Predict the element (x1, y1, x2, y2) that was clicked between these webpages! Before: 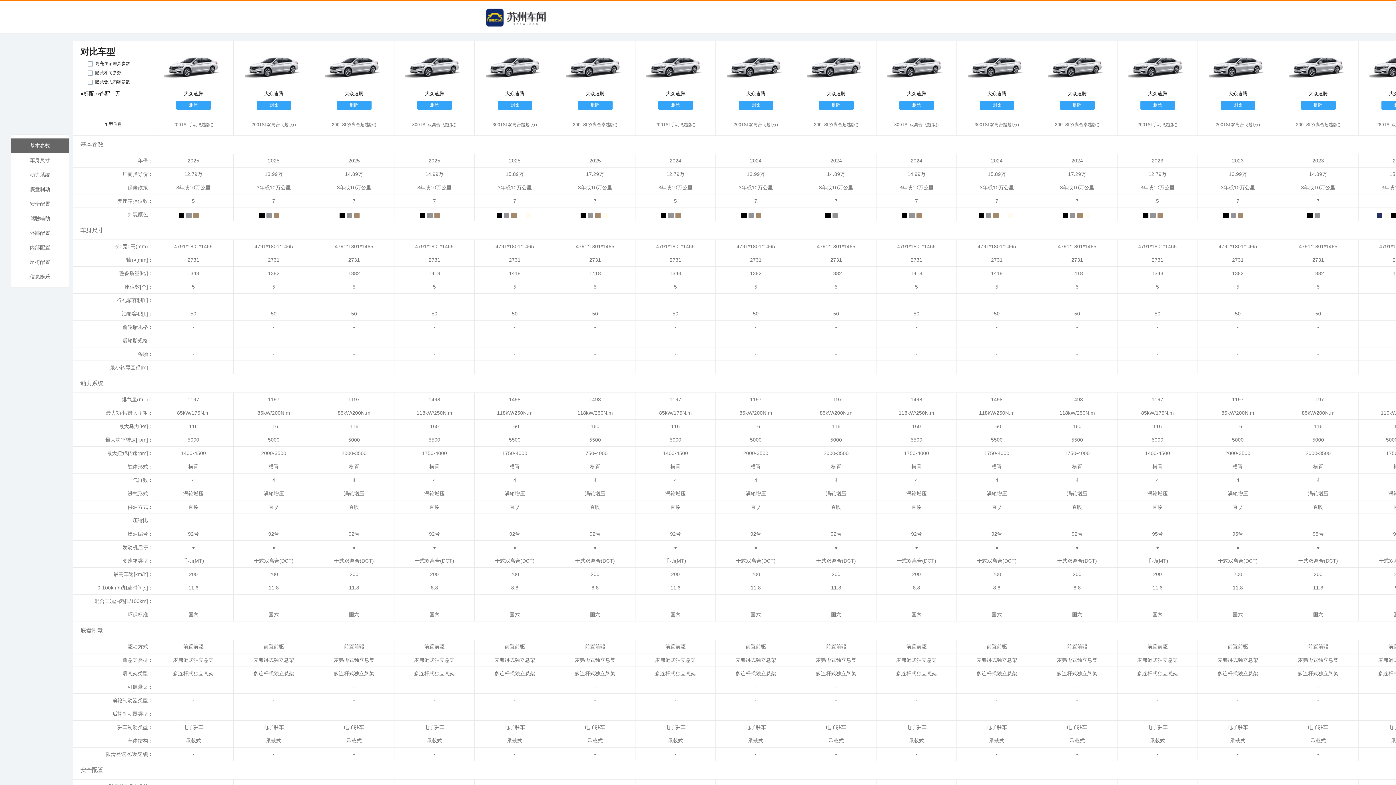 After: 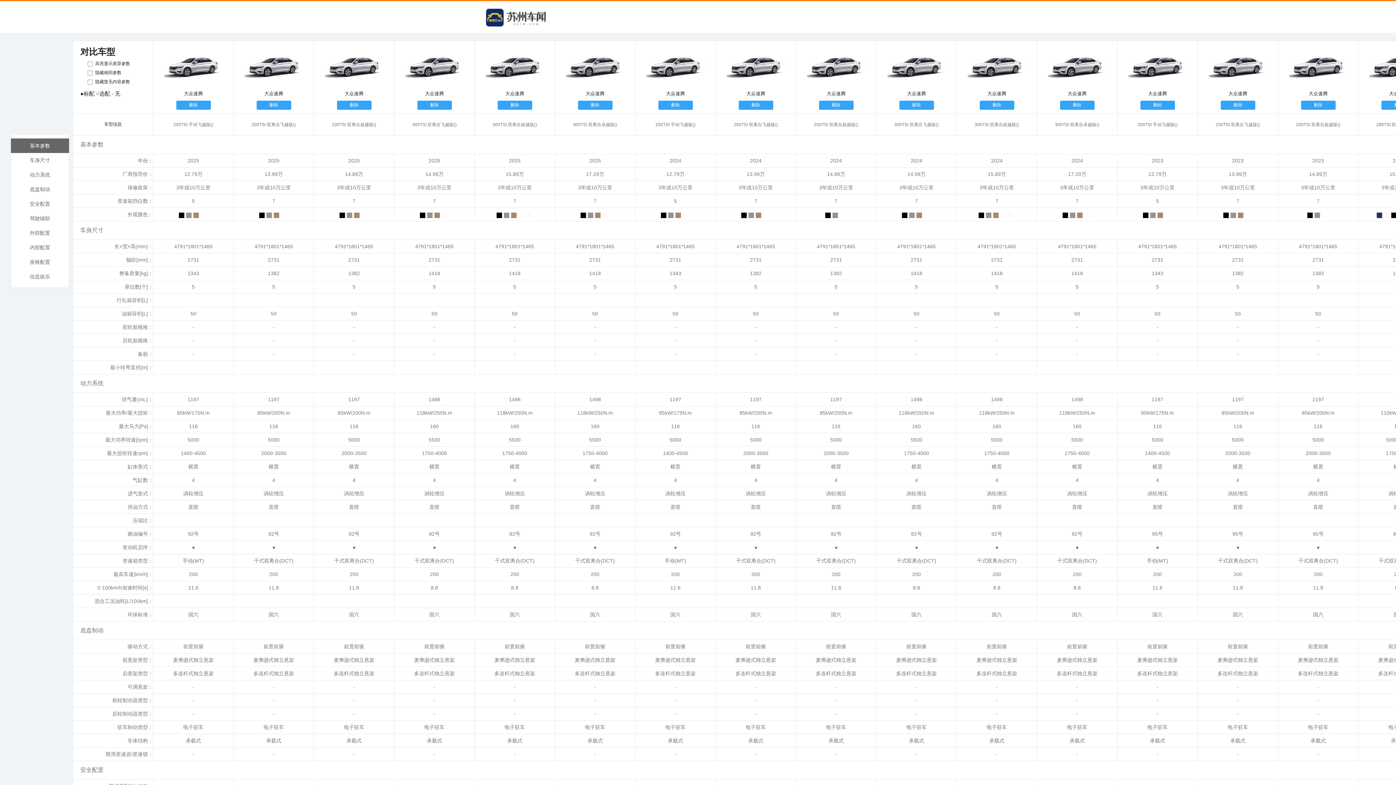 Action: bbox: (281, 212, 286, 218)